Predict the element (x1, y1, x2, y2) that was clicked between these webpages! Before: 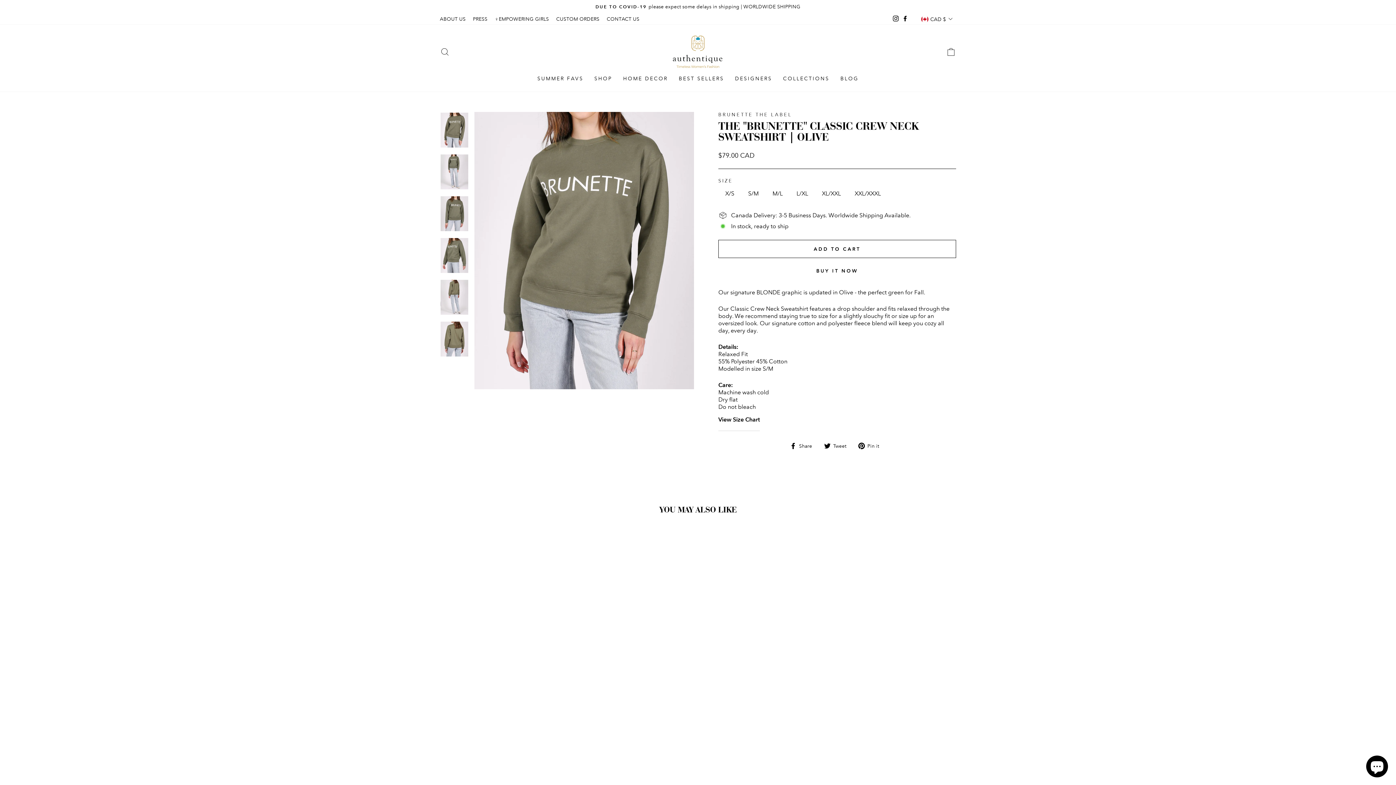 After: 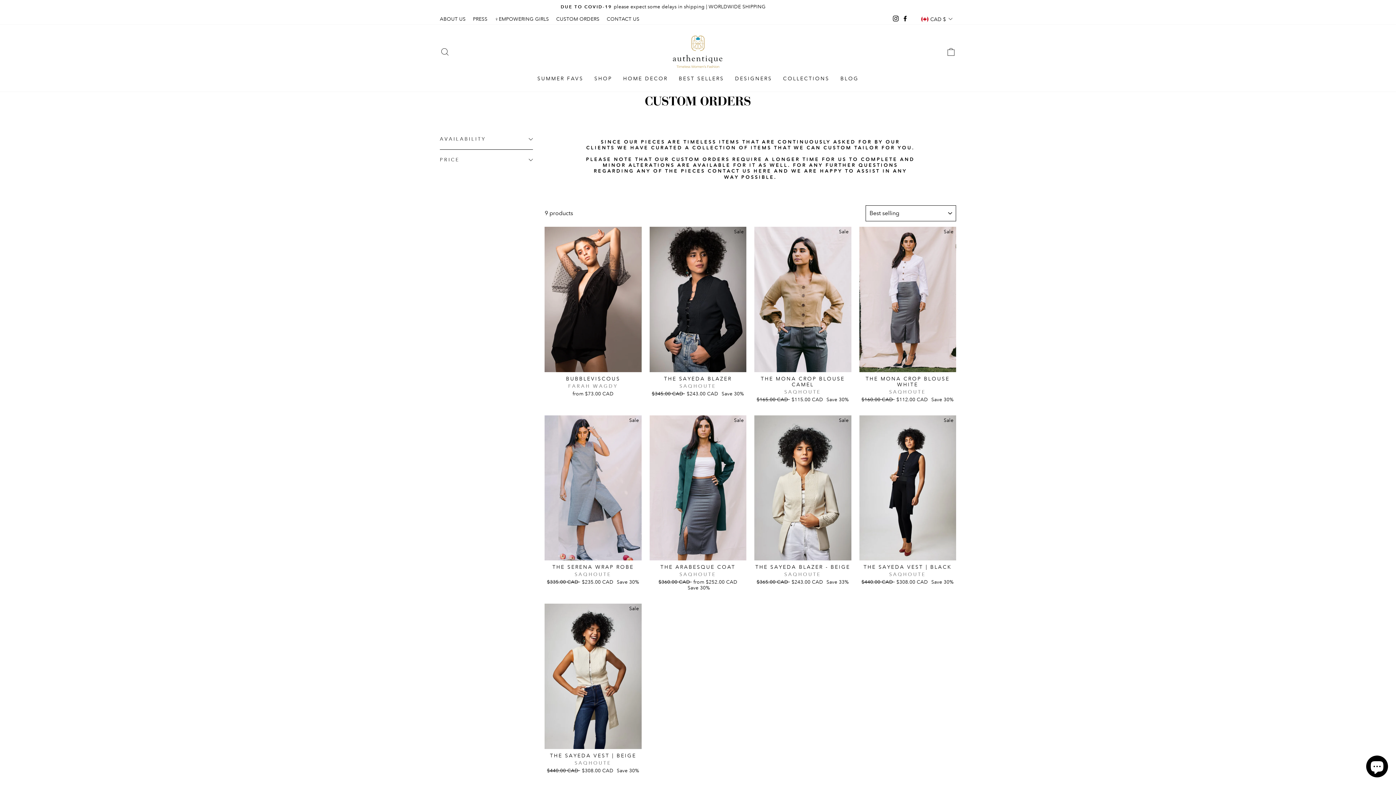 Action: bbox: (552, 14, 603, 23) label: CUSTOM ORDERS